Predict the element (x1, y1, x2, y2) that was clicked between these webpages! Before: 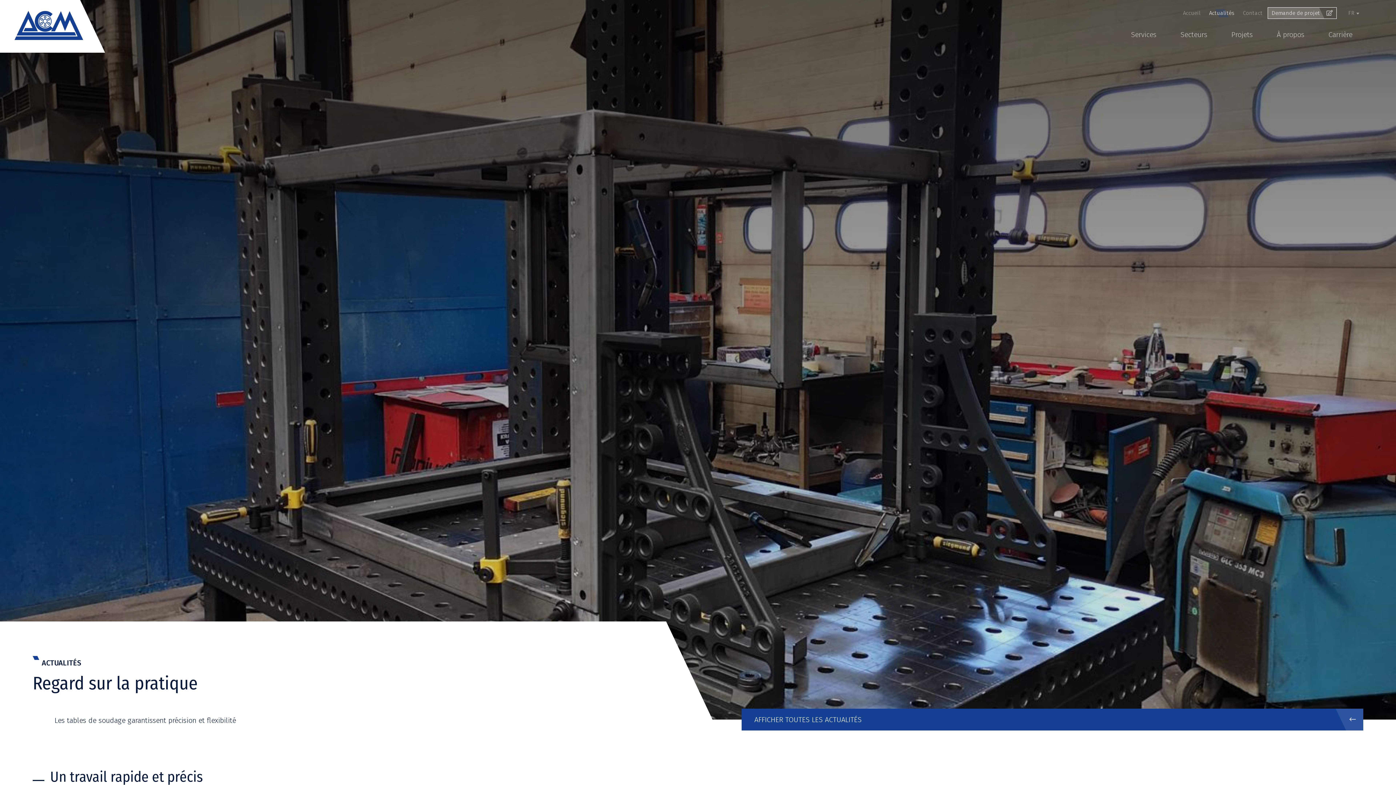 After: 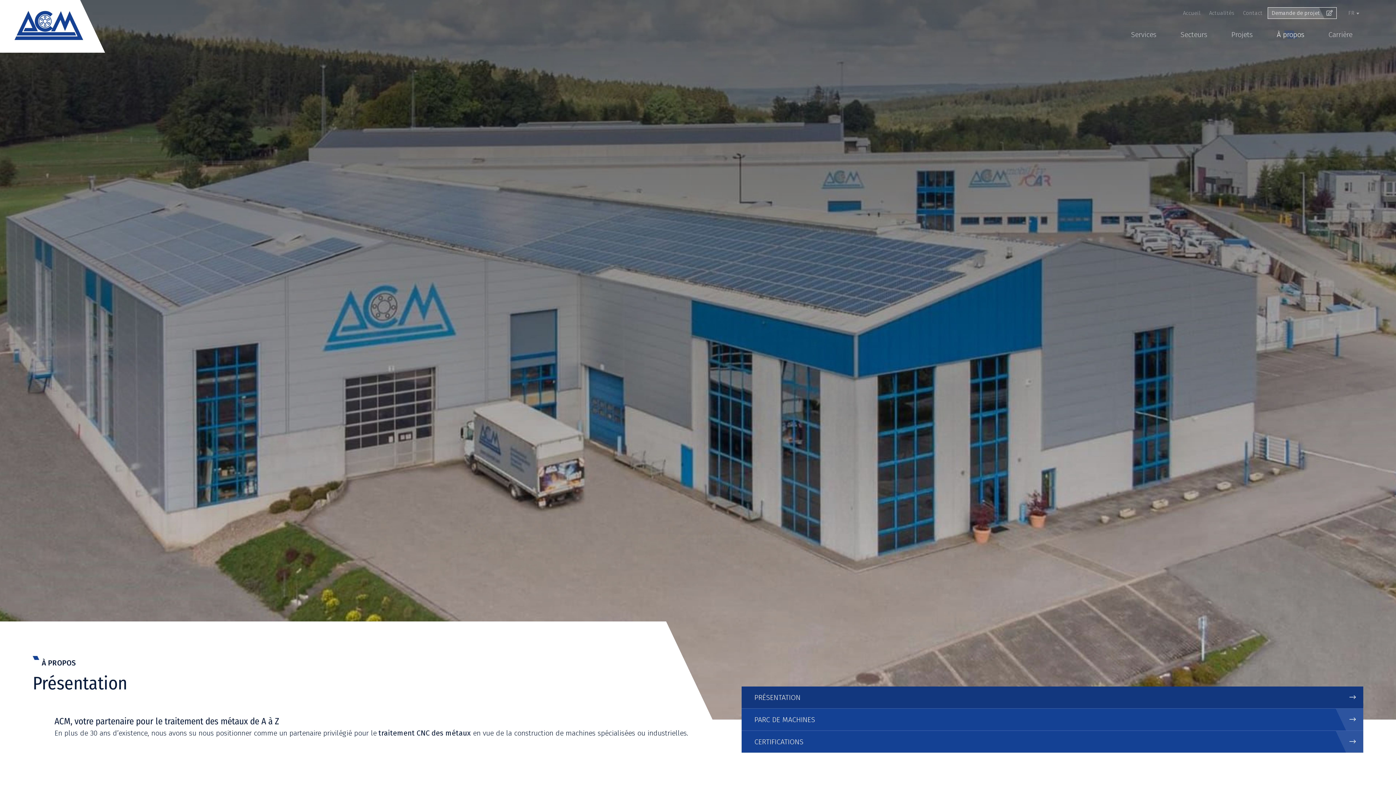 Action: label: À propos bbox: (1269, 25, 1312, 43)